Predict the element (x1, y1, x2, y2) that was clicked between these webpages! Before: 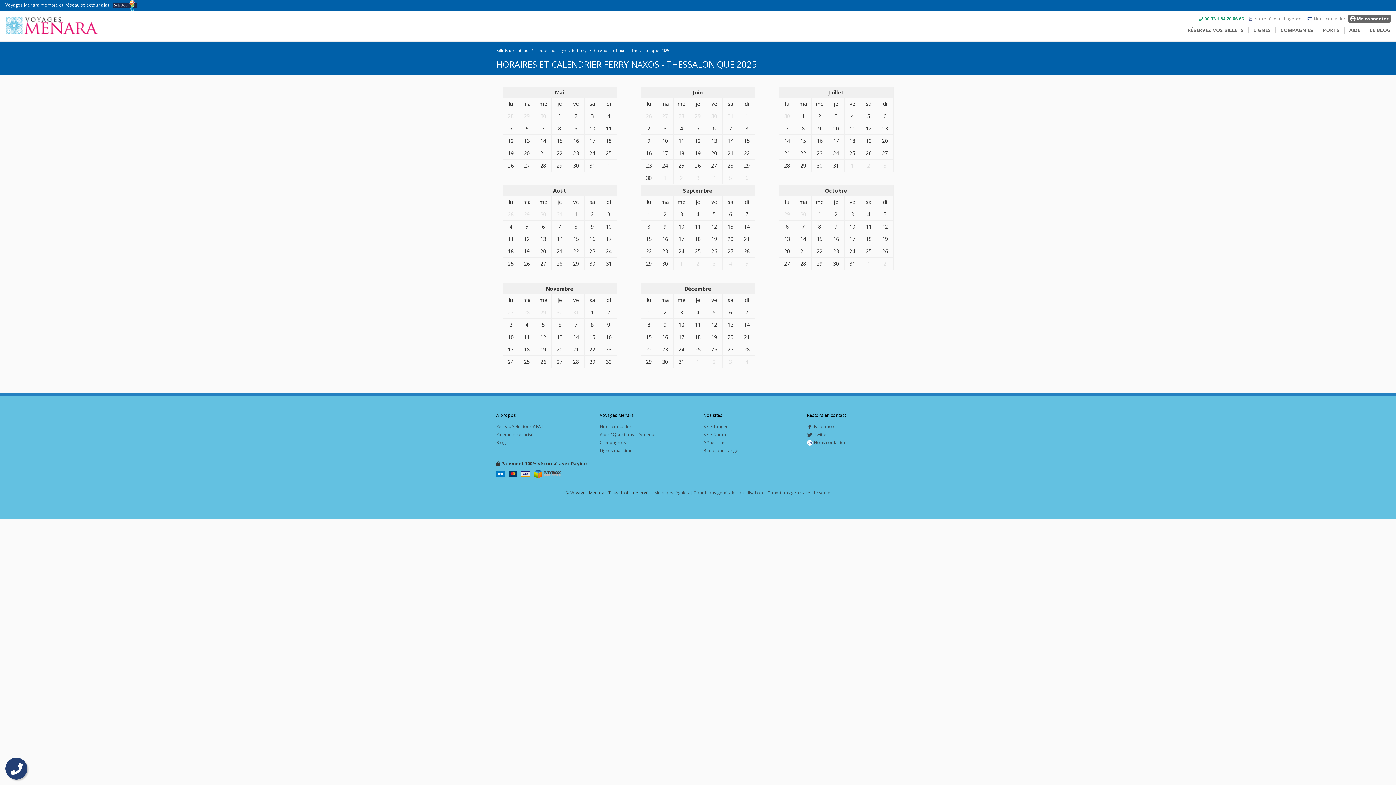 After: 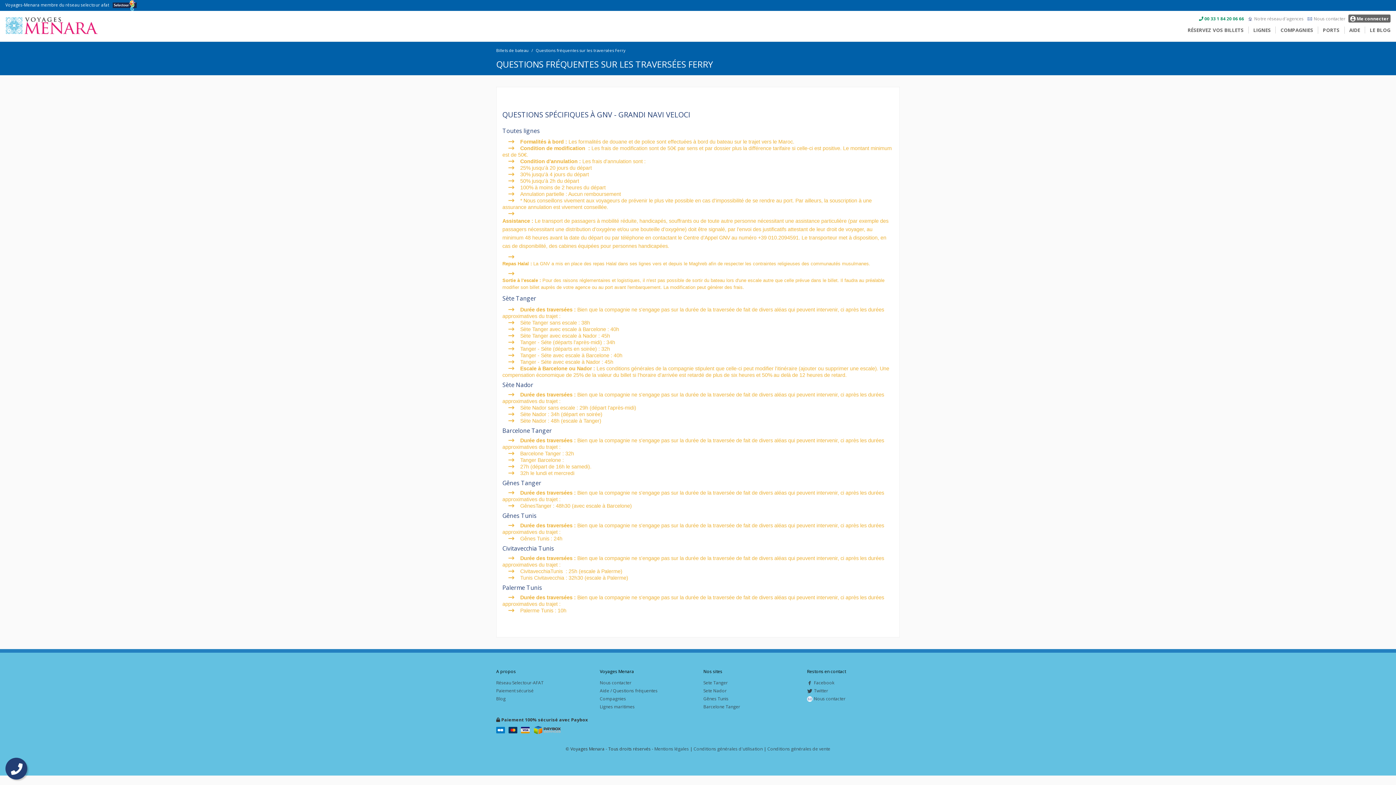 Action: label: Aide / Questions fréquentes bbox: (600, 431, 657, 437)